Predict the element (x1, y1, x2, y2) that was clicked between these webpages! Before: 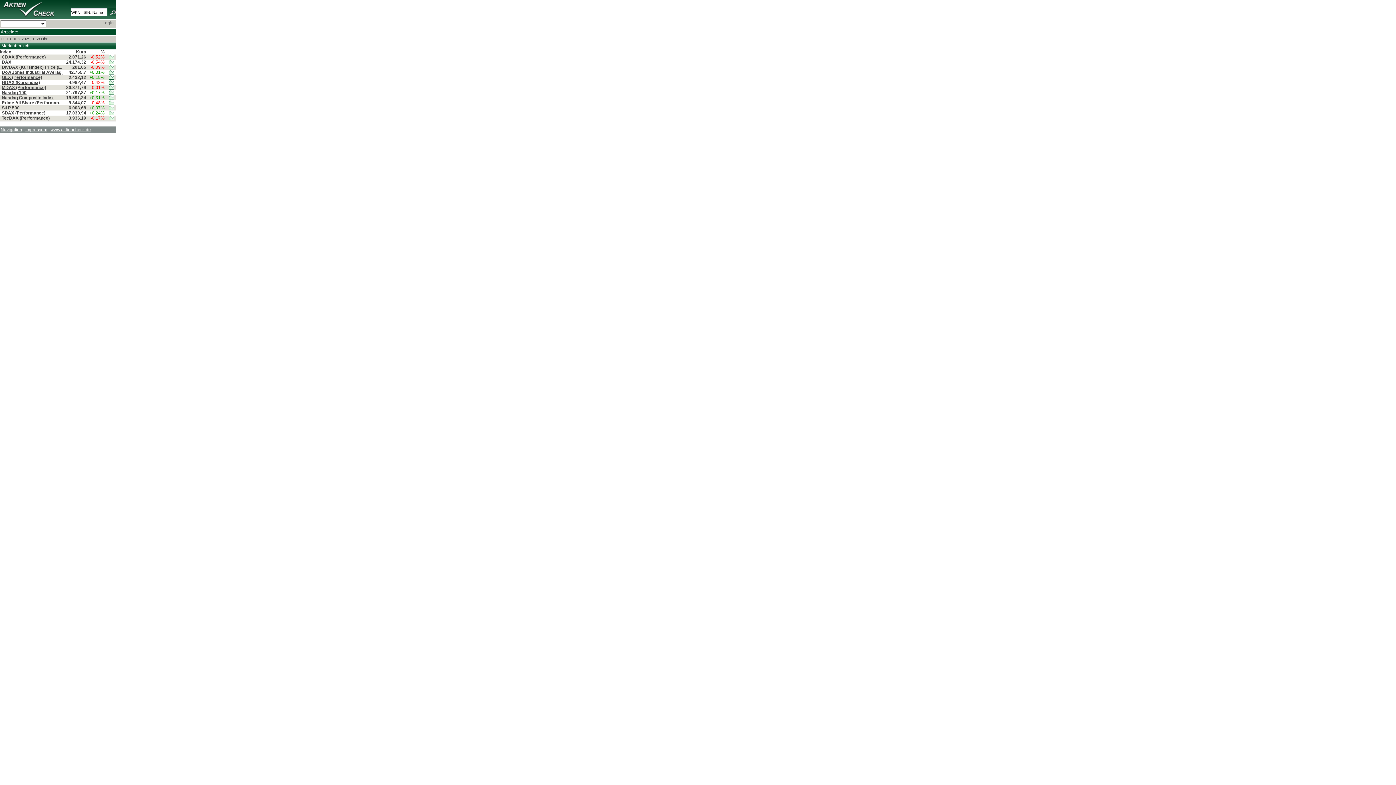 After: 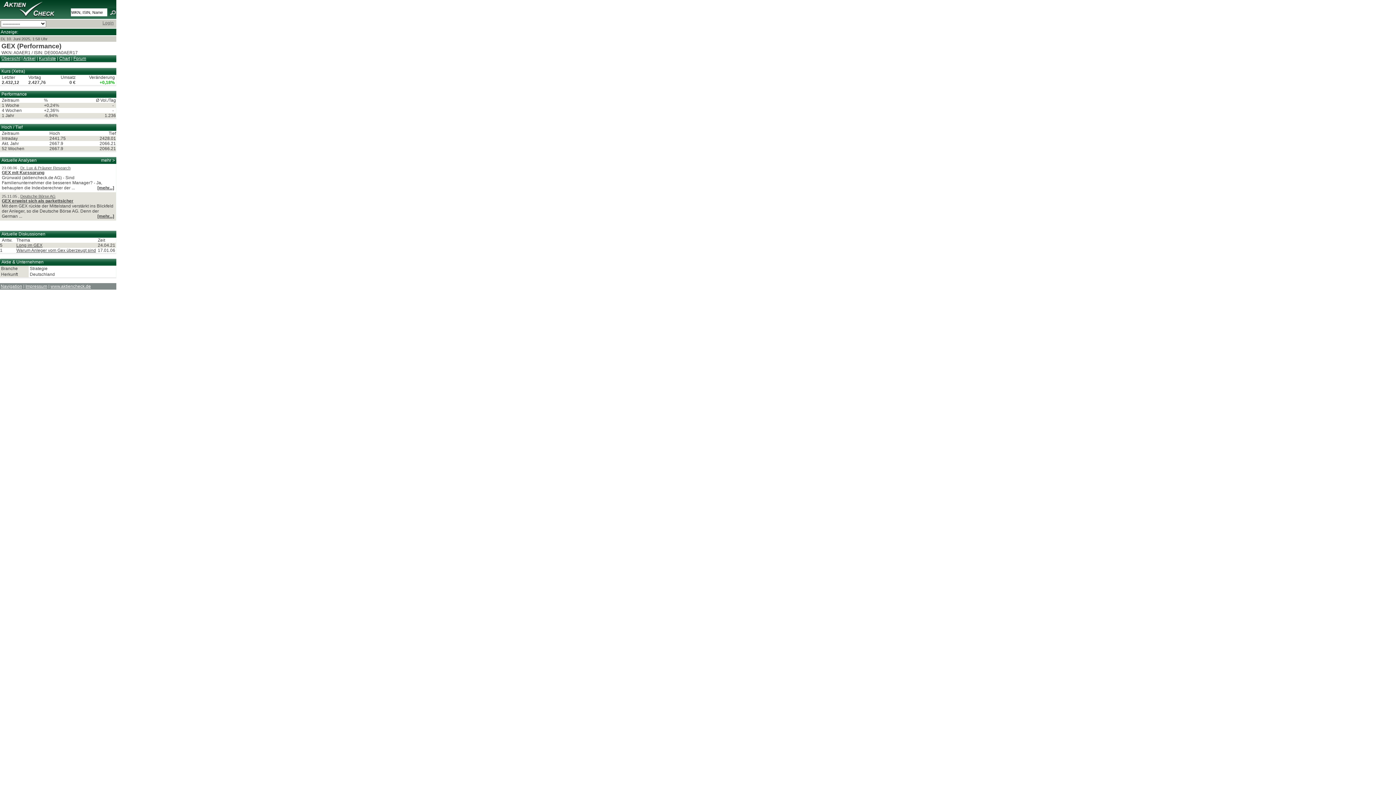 Action: label: GEX (Performance) bbox: (1, 74, 42, 80)